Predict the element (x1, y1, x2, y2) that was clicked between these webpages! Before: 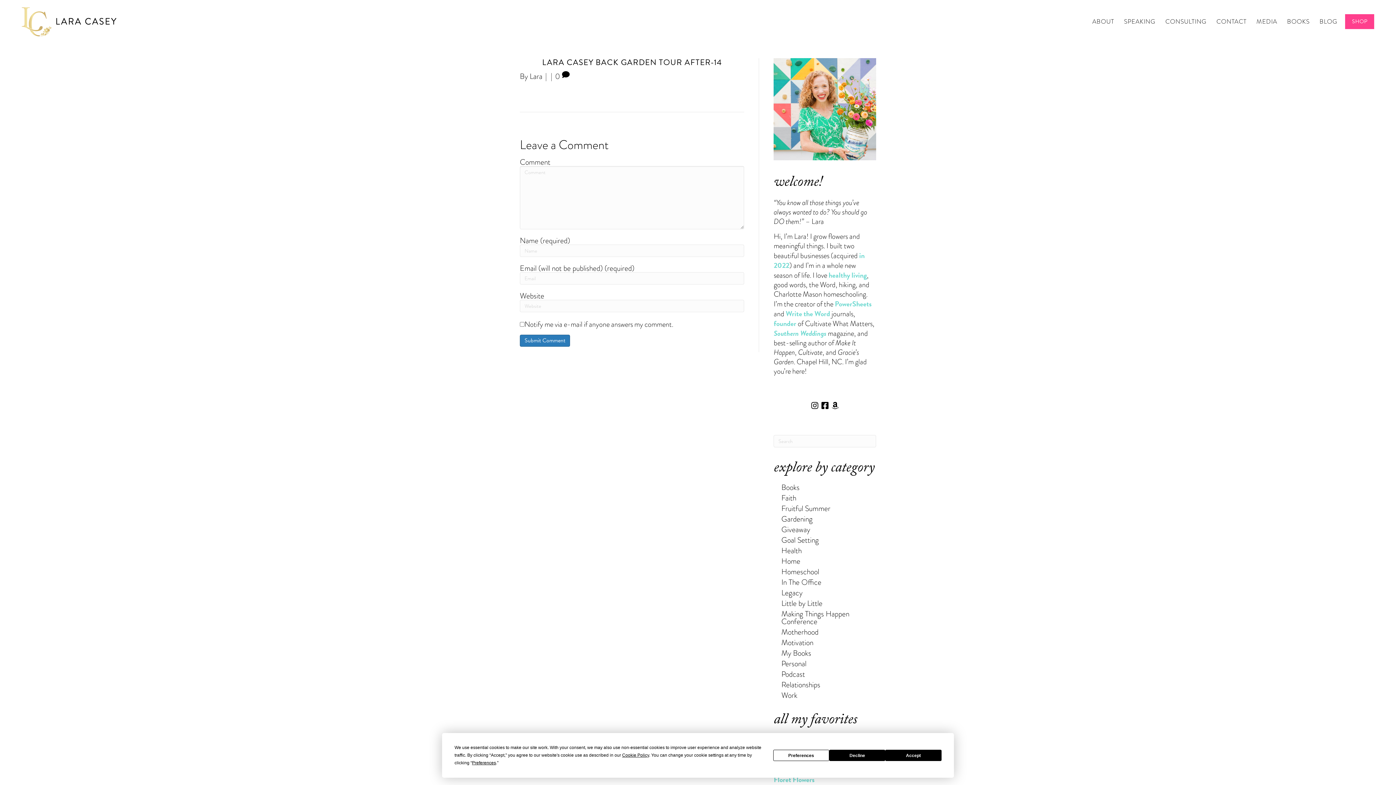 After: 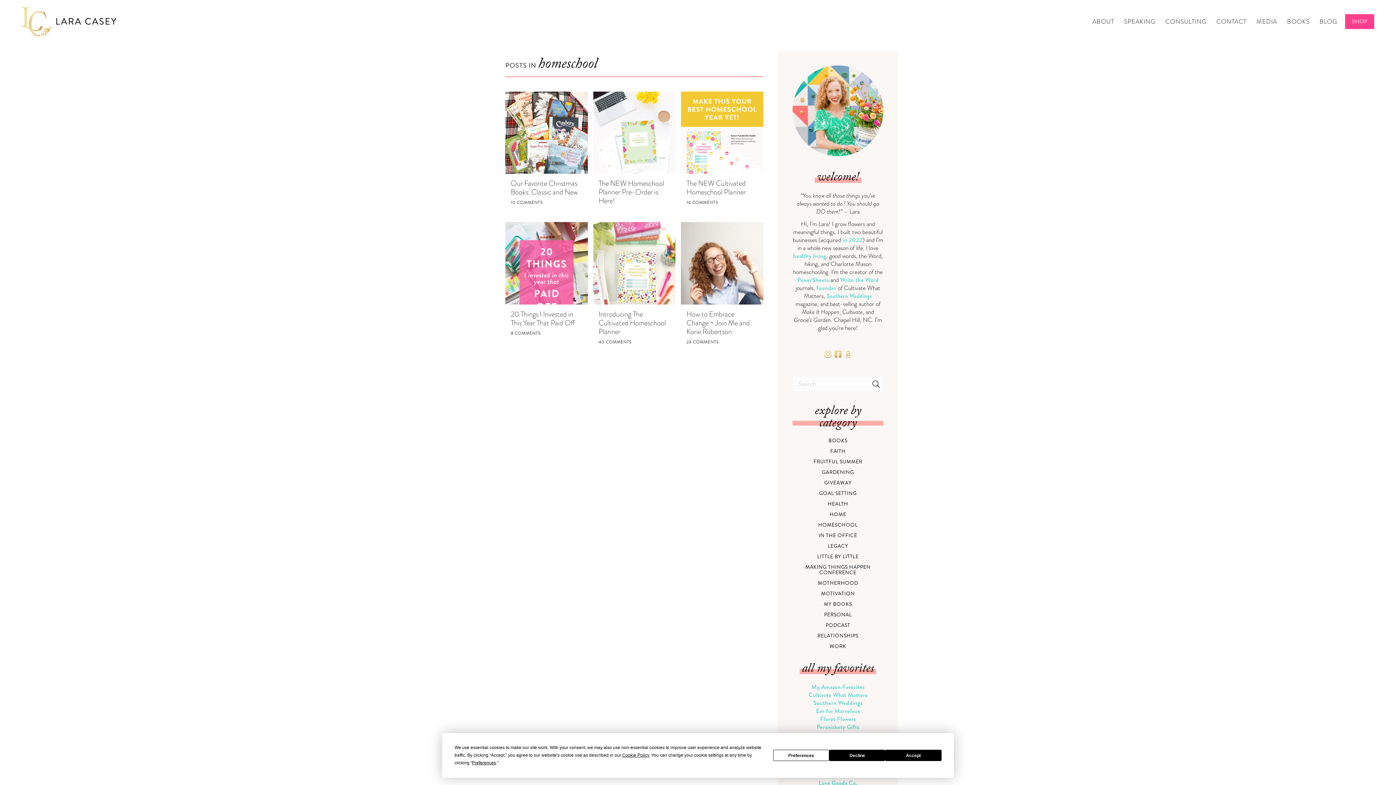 Action: label: Homeschool bbox: (781, 566, 819, 577)